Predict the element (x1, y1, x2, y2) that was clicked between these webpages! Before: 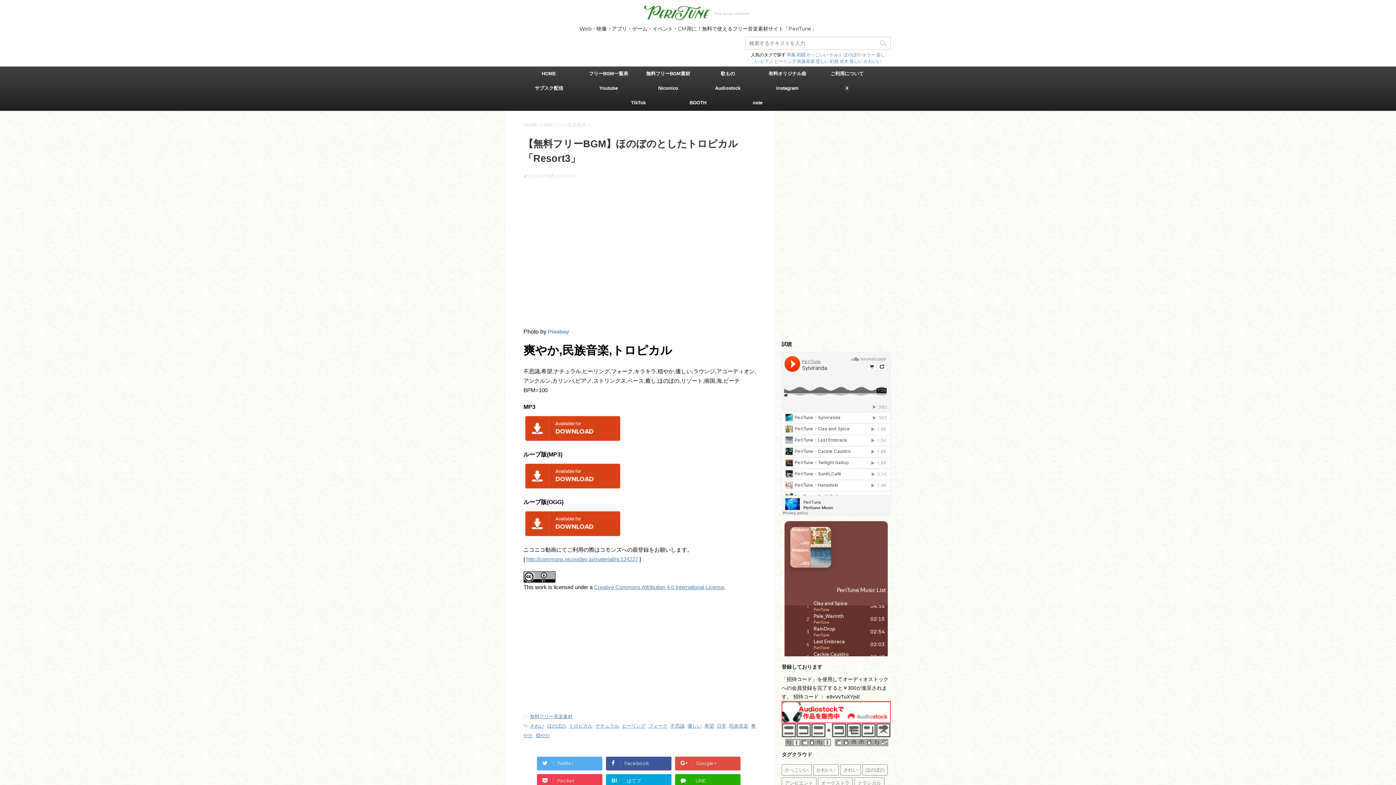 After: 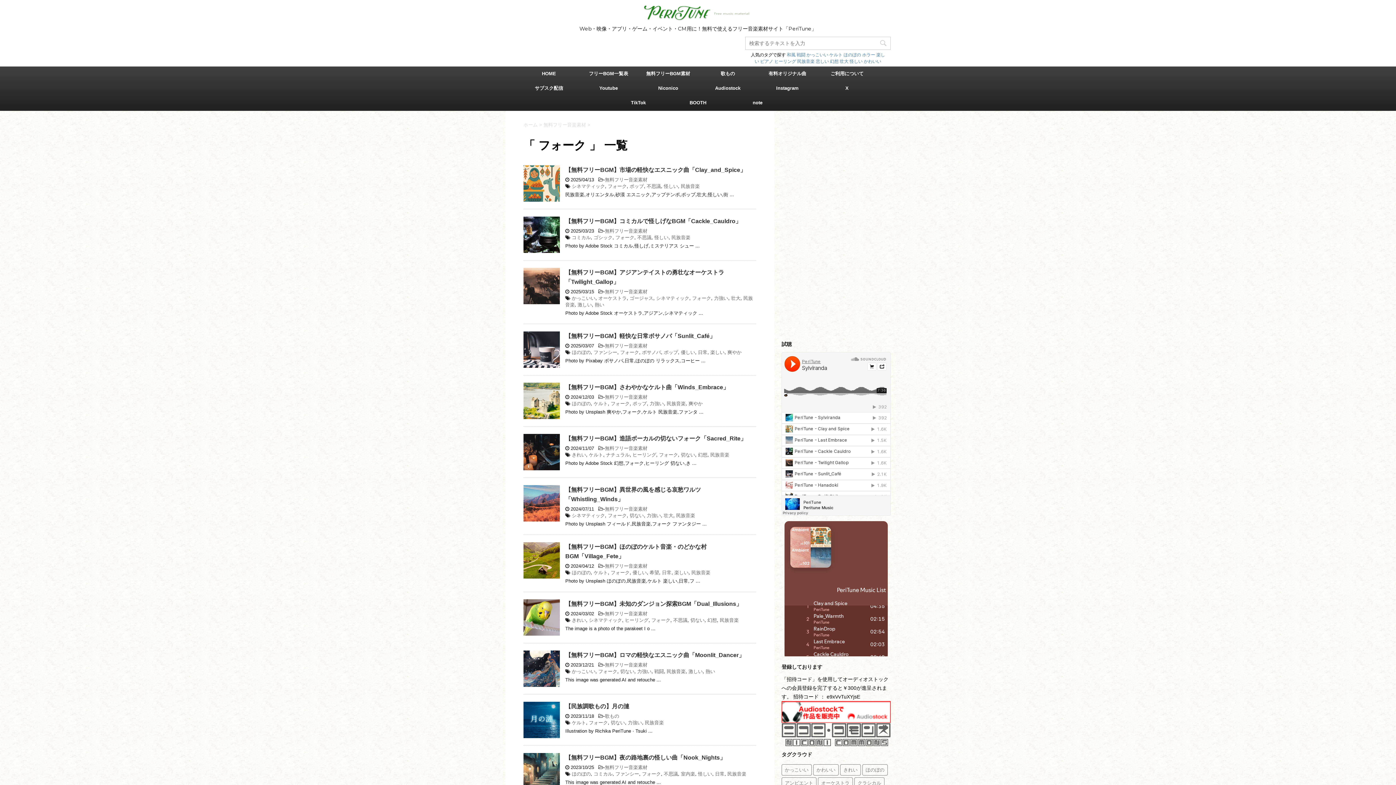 Action: label: フォーク bbox: (648, 723, 667, 729)